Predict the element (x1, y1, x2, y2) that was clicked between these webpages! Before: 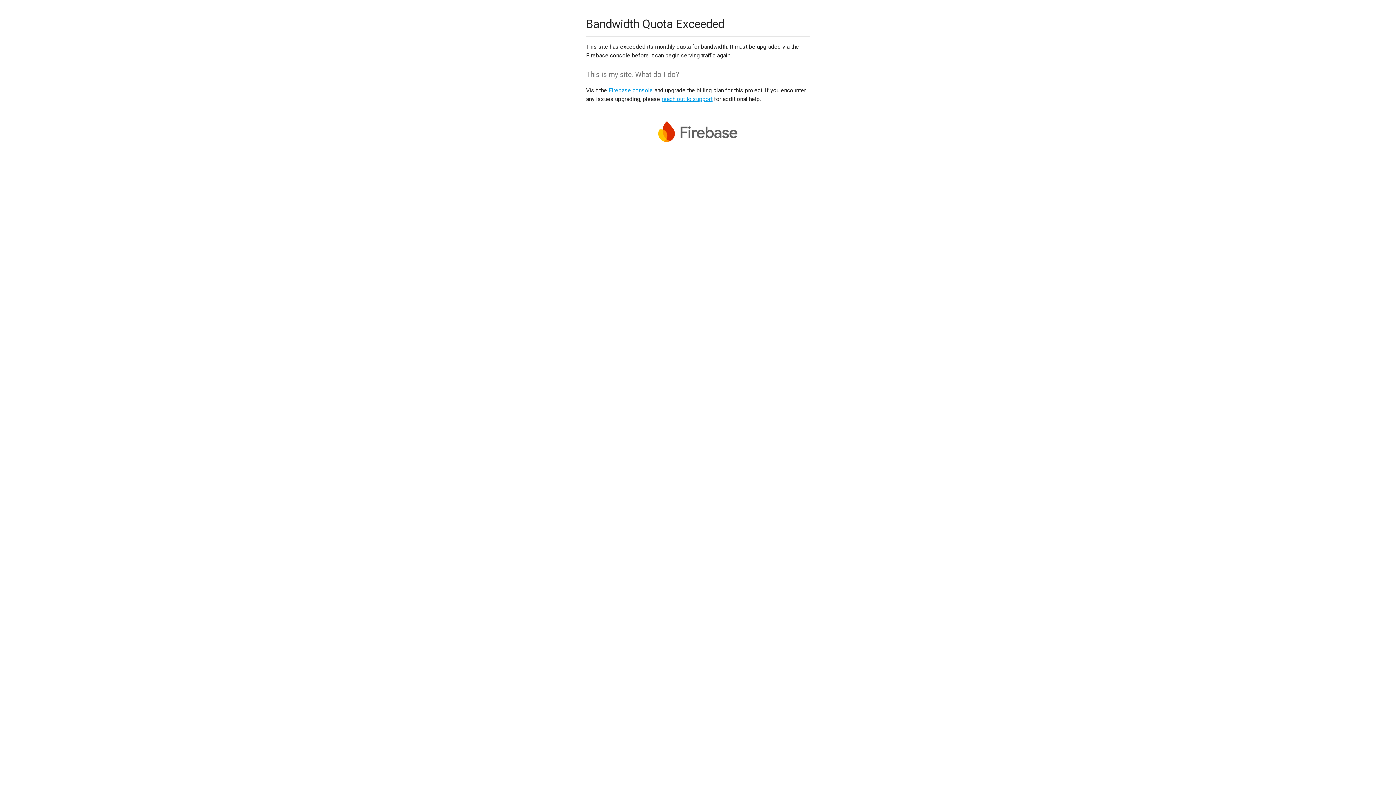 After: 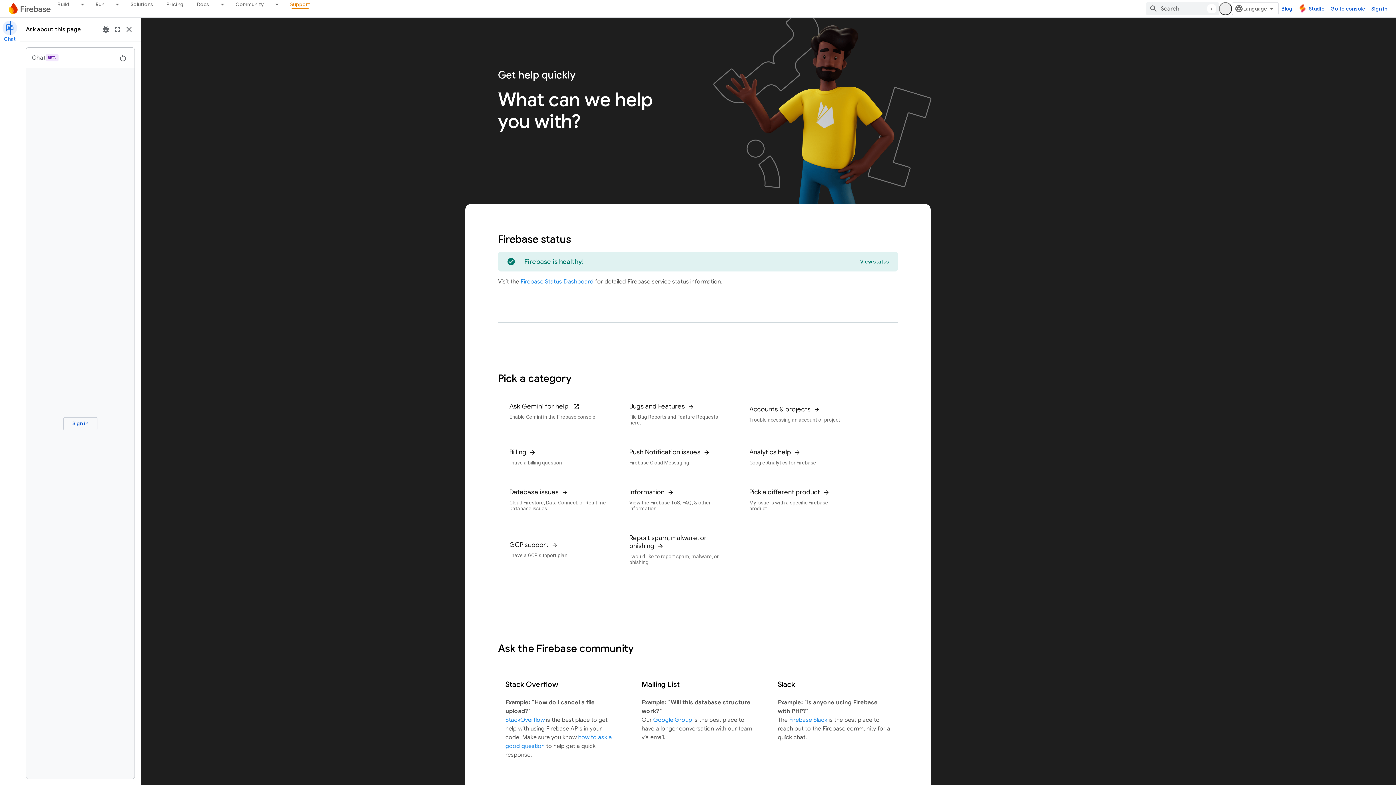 Action: label: reach out to support bbox: (661, 95, 712, 102)